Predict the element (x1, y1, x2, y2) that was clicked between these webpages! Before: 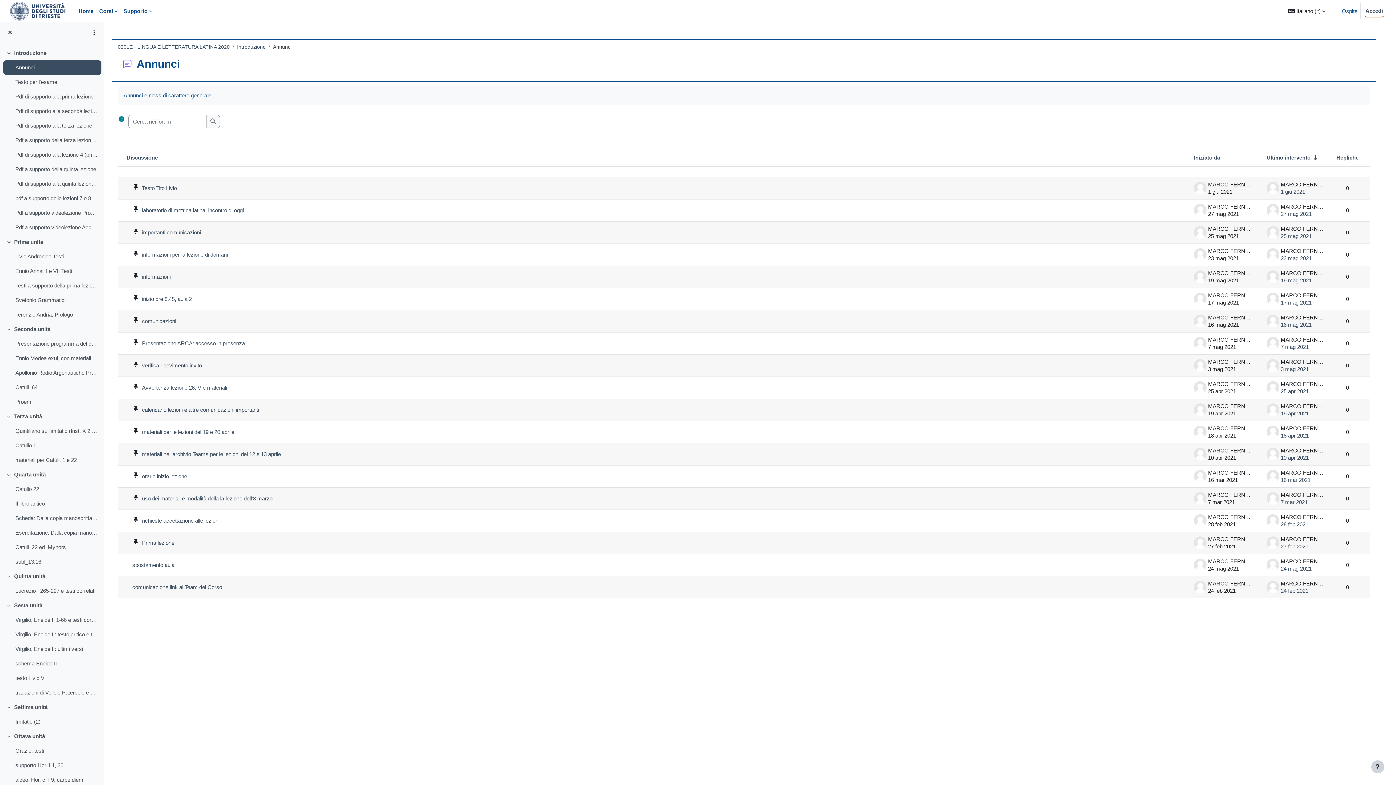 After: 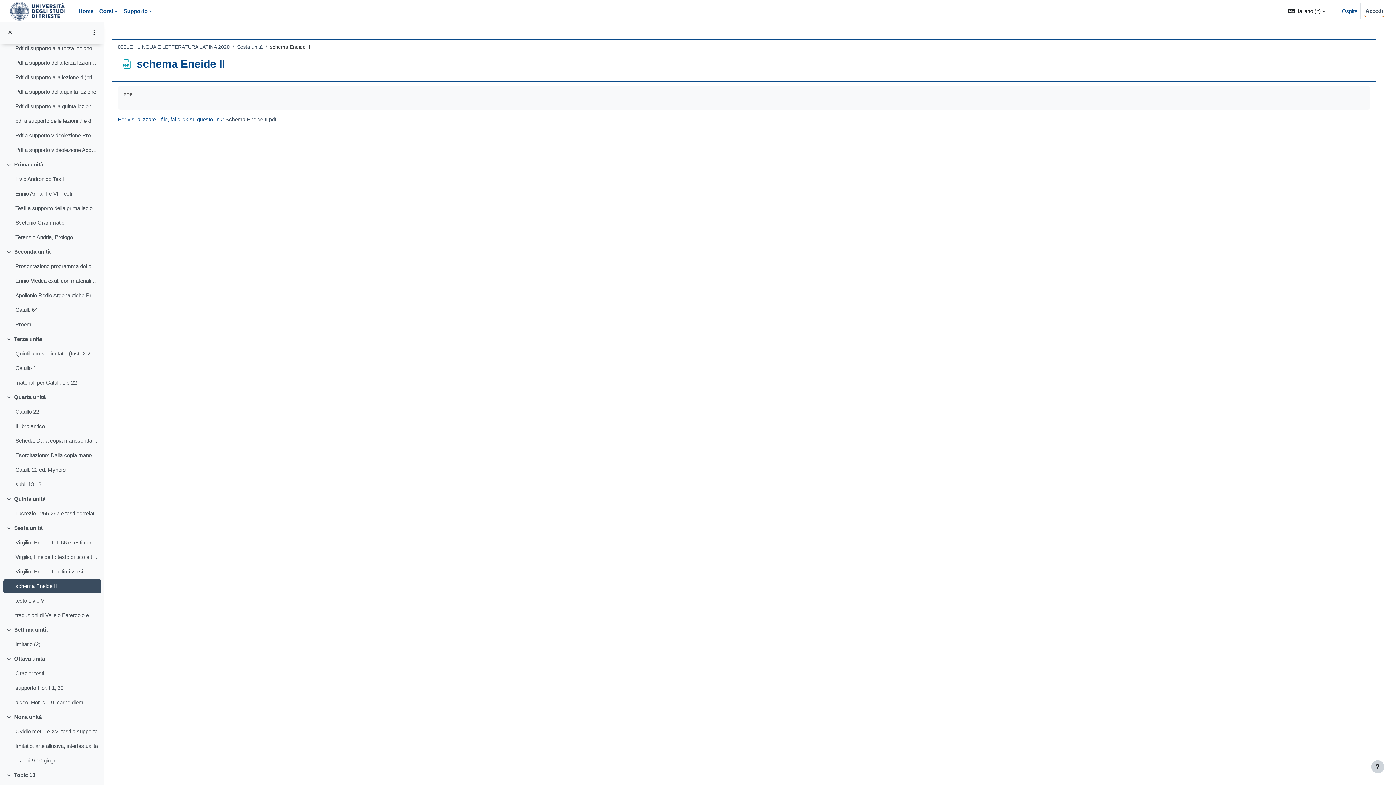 Action: label: schema Eneide II bbox: (15, 660, 56, 668)